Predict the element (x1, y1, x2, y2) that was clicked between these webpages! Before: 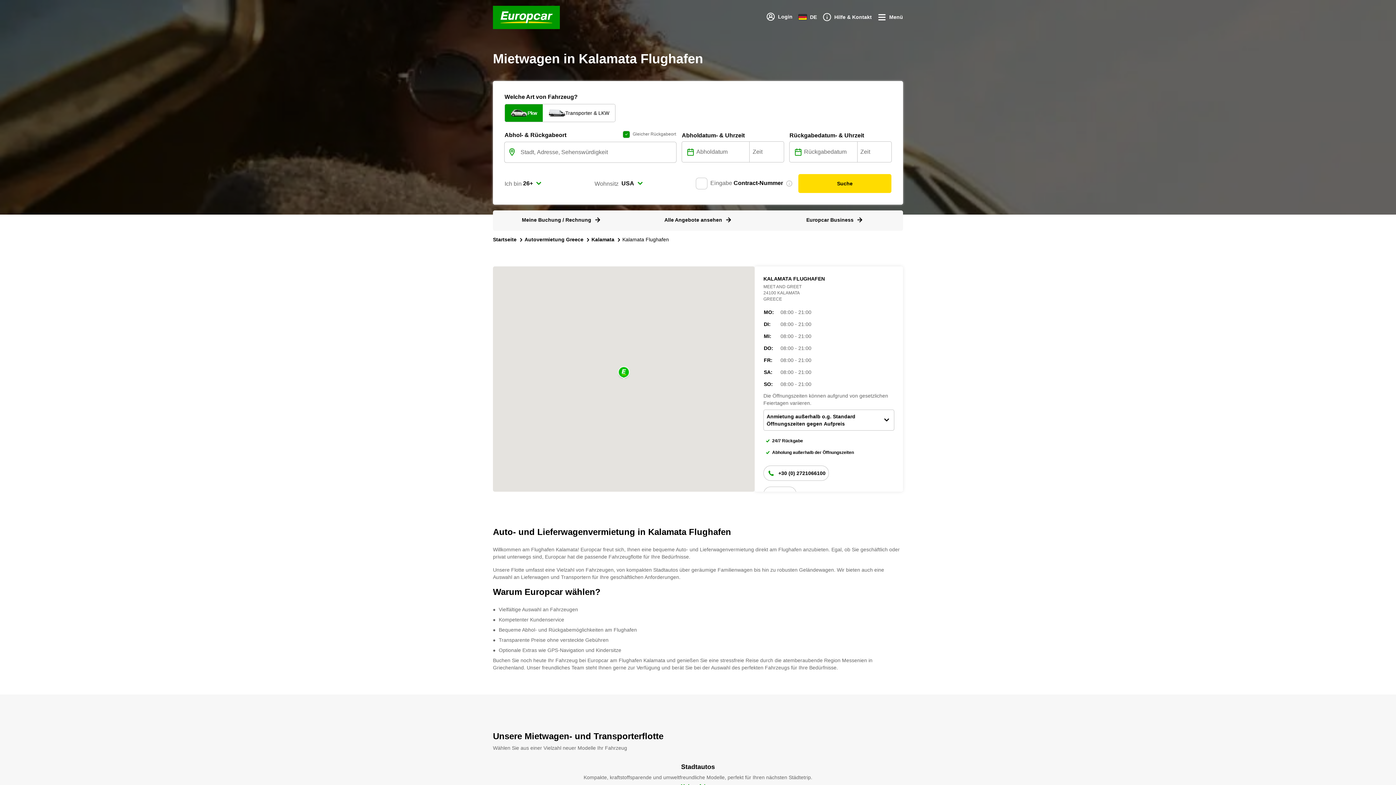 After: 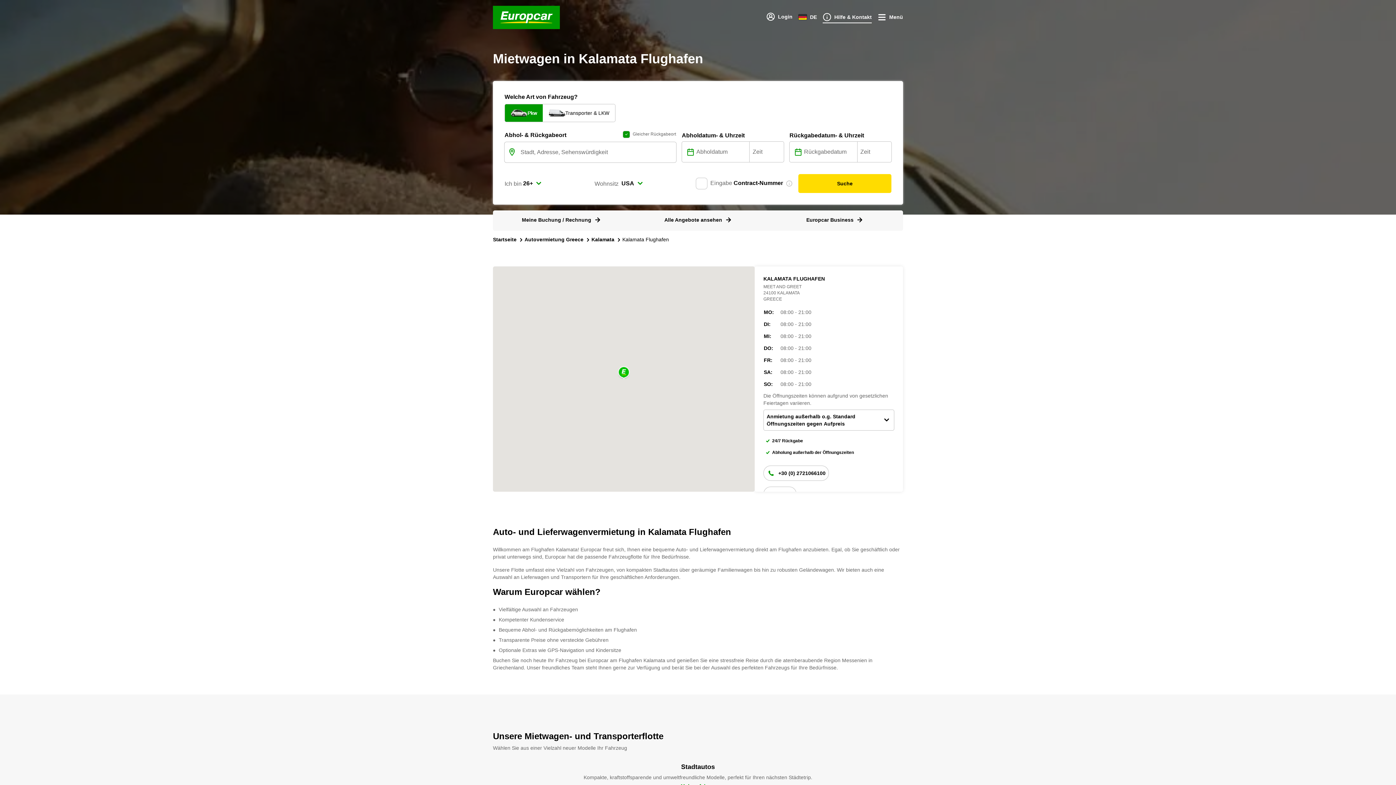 Action: label: Hilfe & Kontakt bbox: (822, 12, 872, 22)